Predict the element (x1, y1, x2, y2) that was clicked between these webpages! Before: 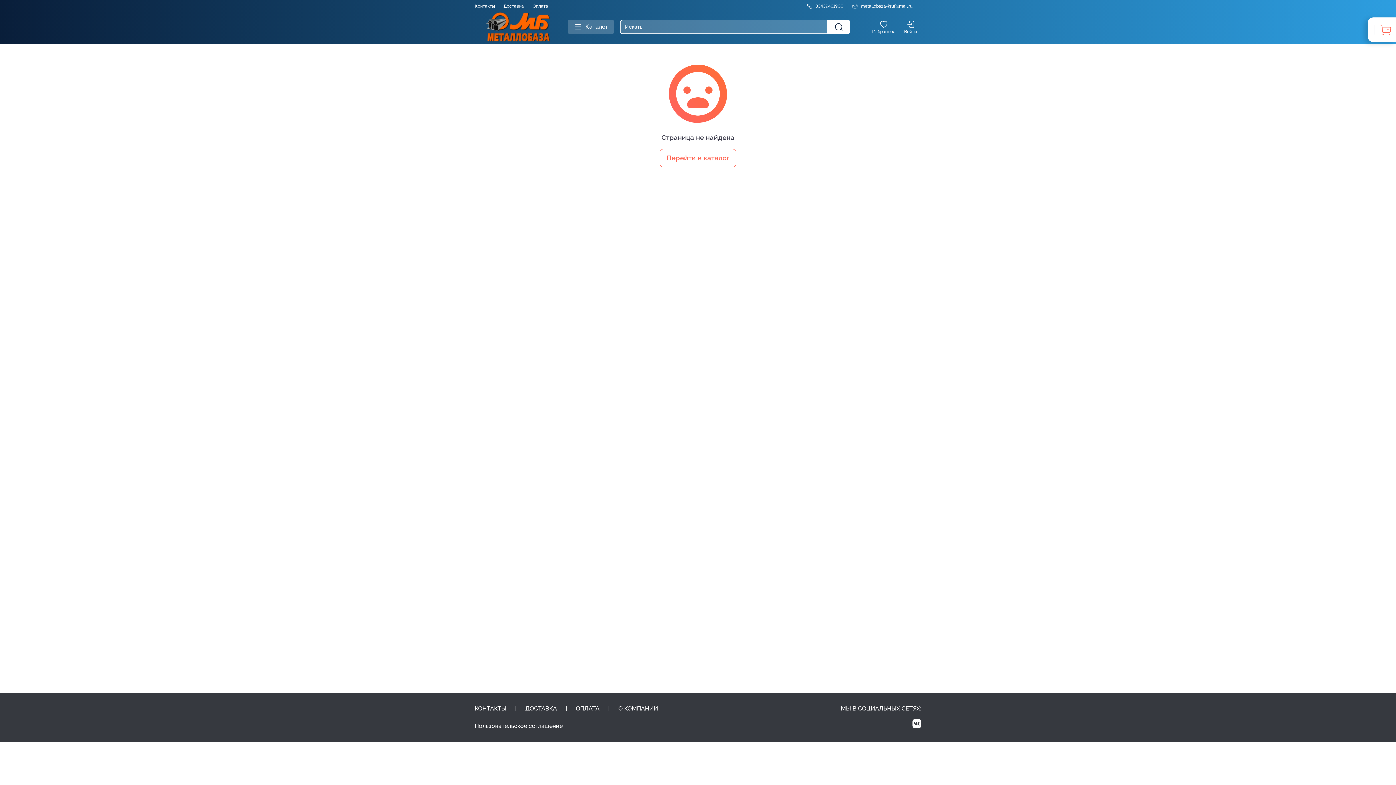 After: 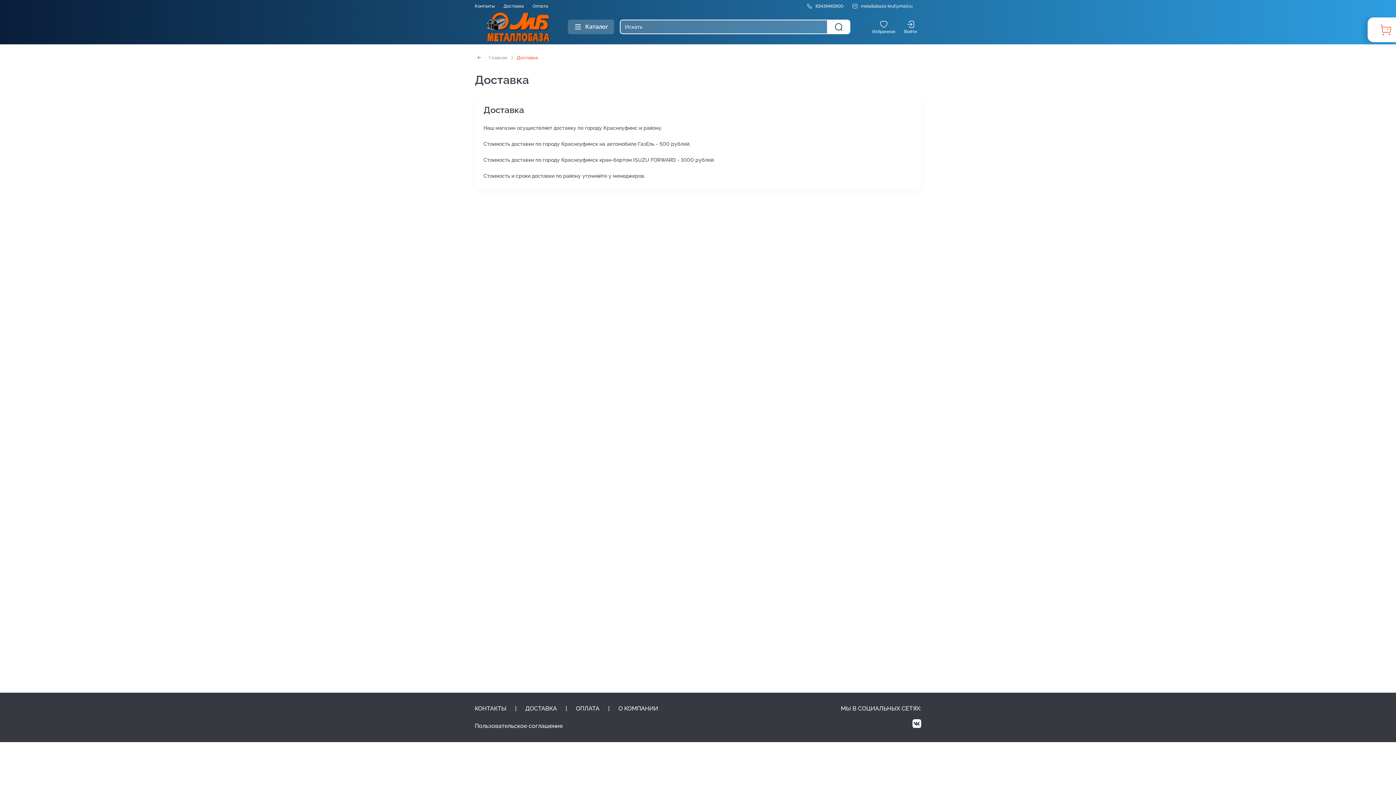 Action: bbox: (525, 704, 557, 713) label: ДОСТАВКА